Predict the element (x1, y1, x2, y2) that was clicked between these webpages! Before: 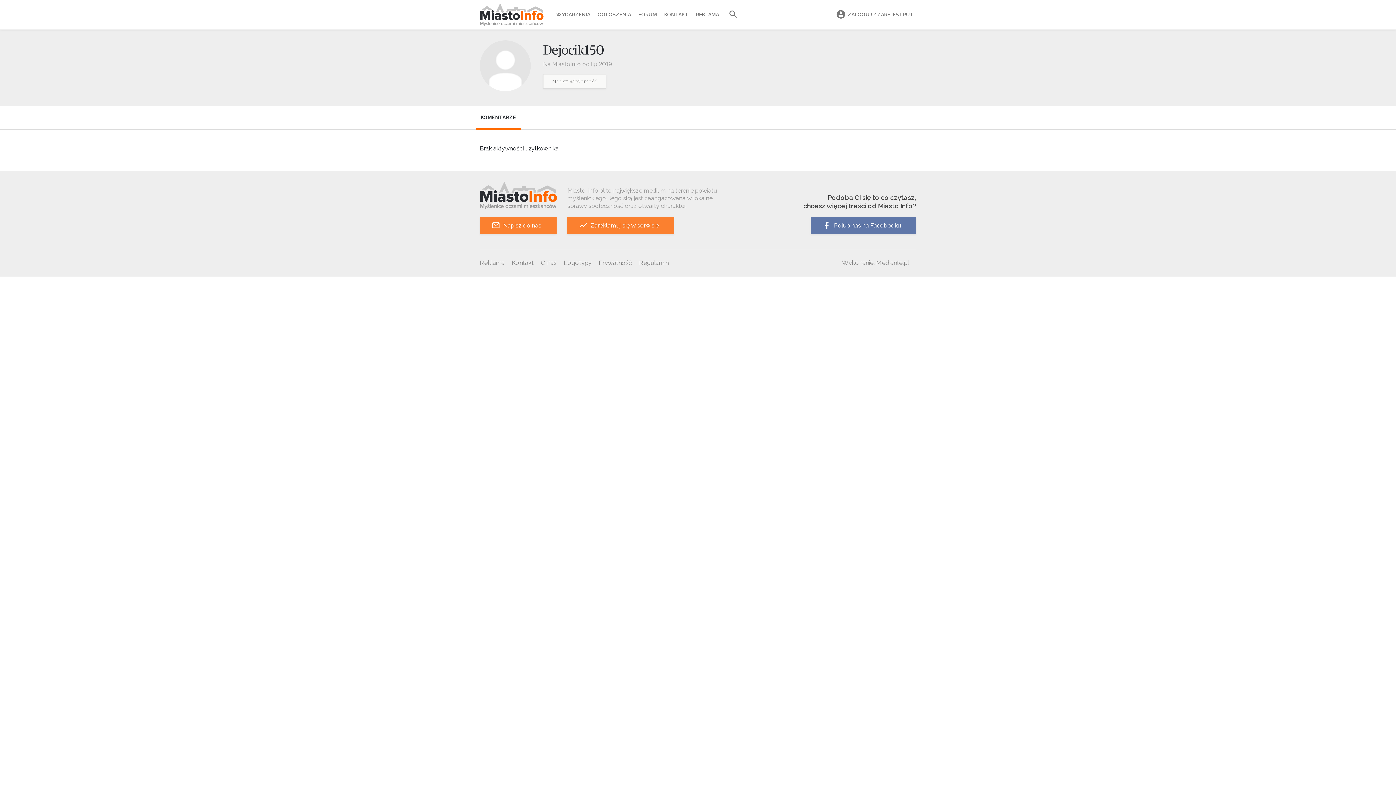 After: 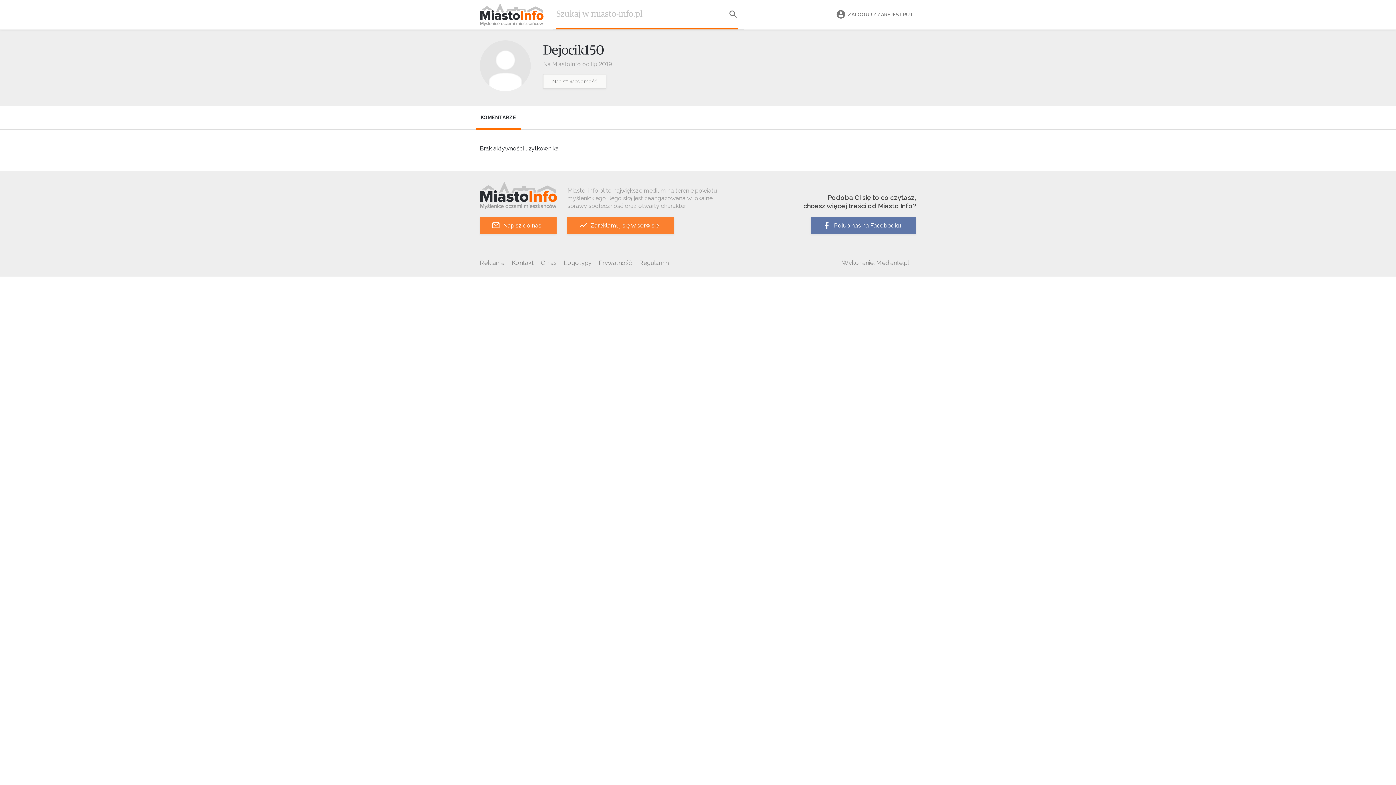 Action: bbox: (722, 0, 744, 29)